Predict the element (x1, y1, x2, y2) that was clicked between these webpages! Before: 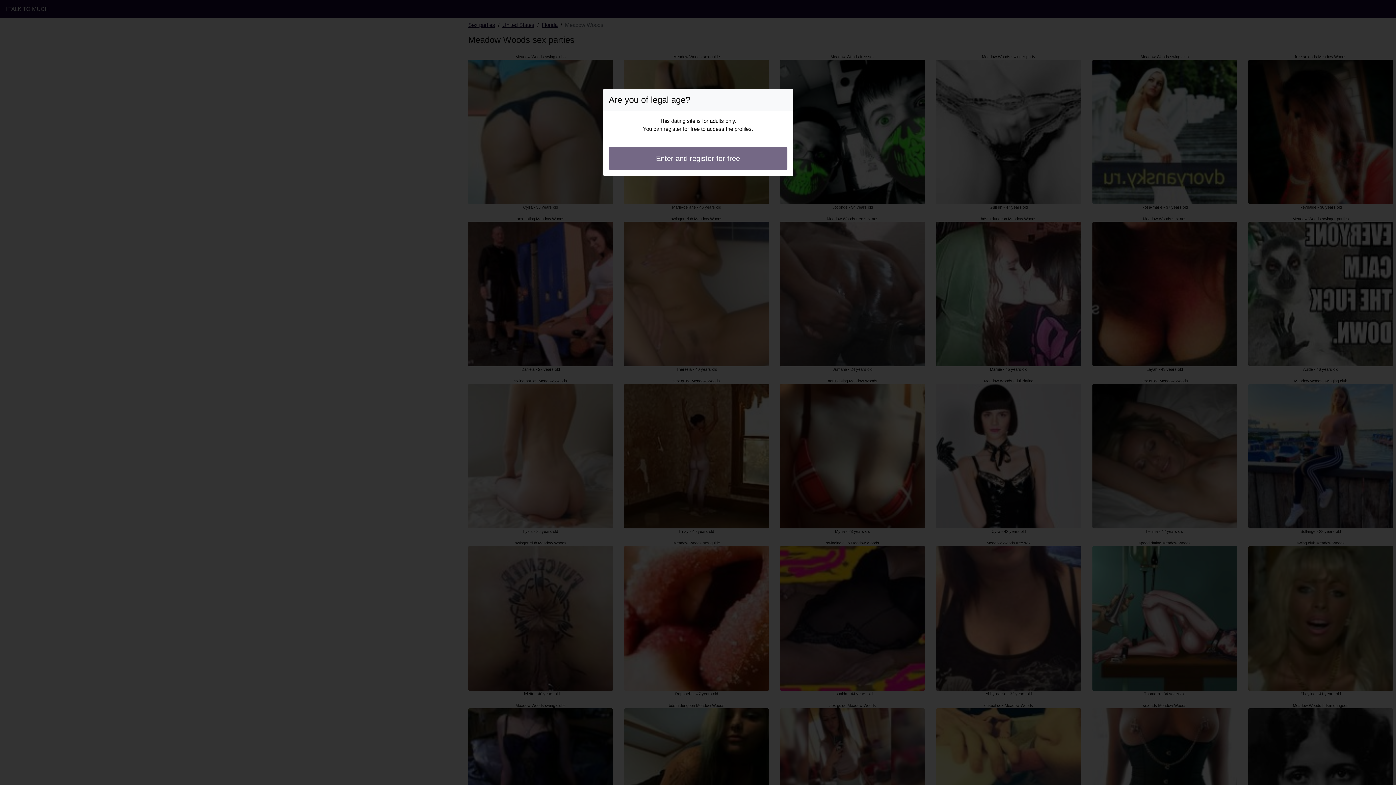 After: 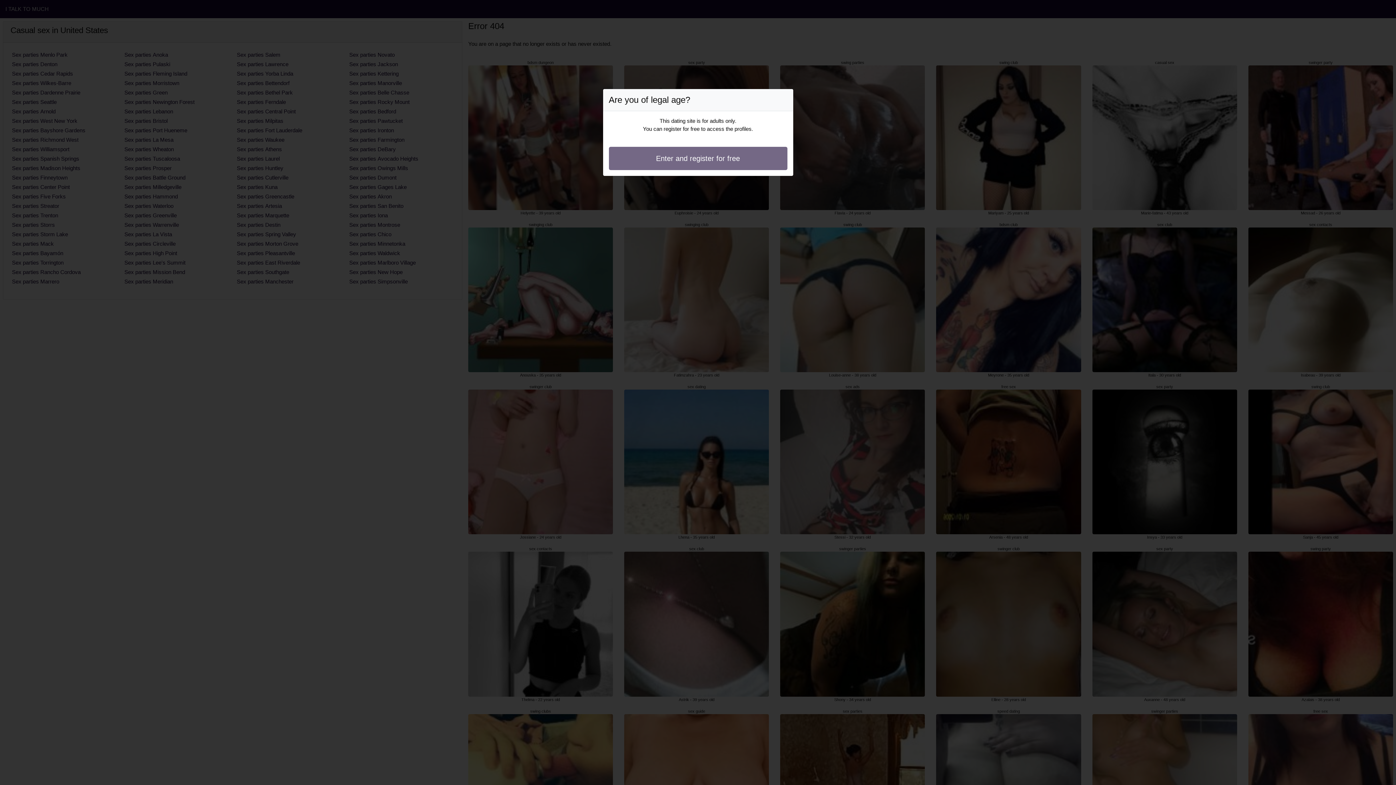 Action: bbox: (608, 146, 787, 170) label: Enter and register for free